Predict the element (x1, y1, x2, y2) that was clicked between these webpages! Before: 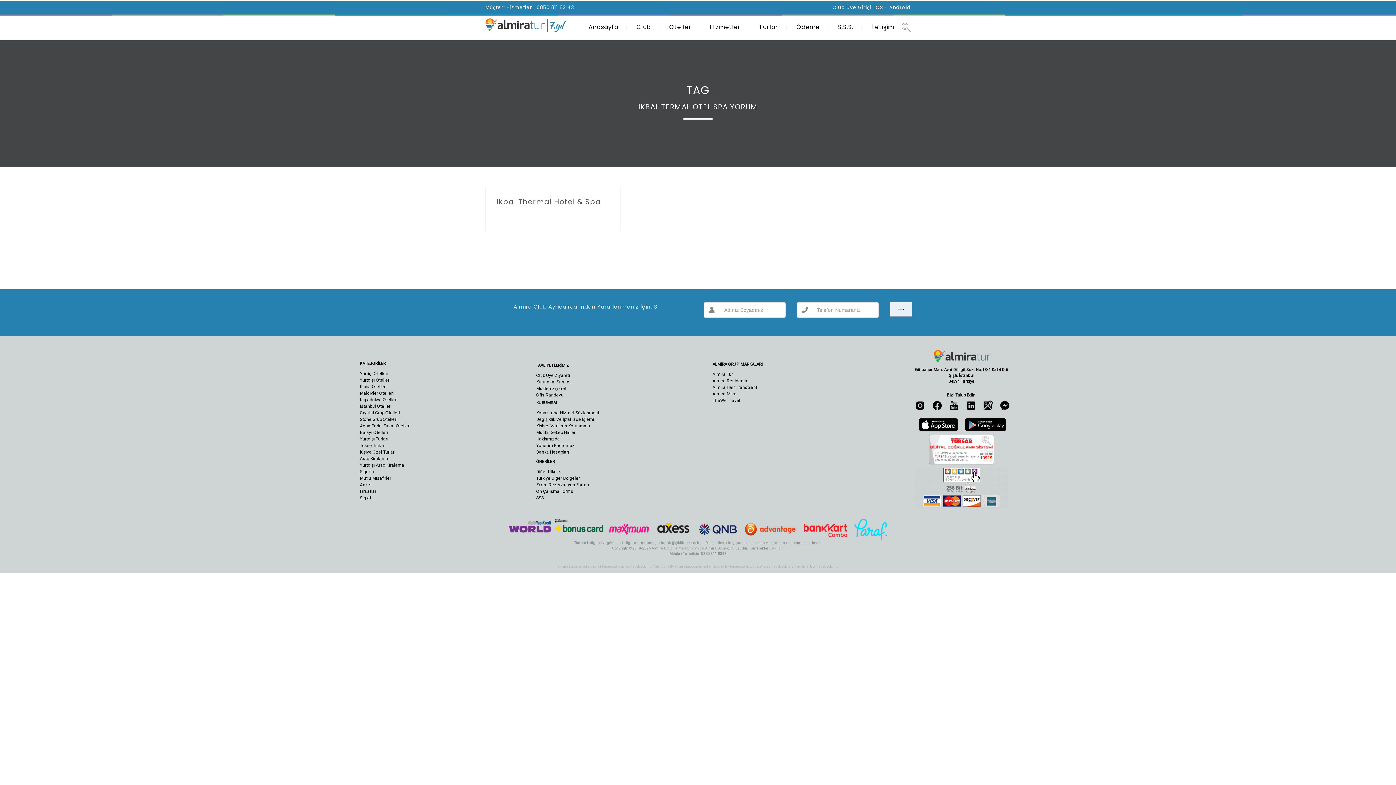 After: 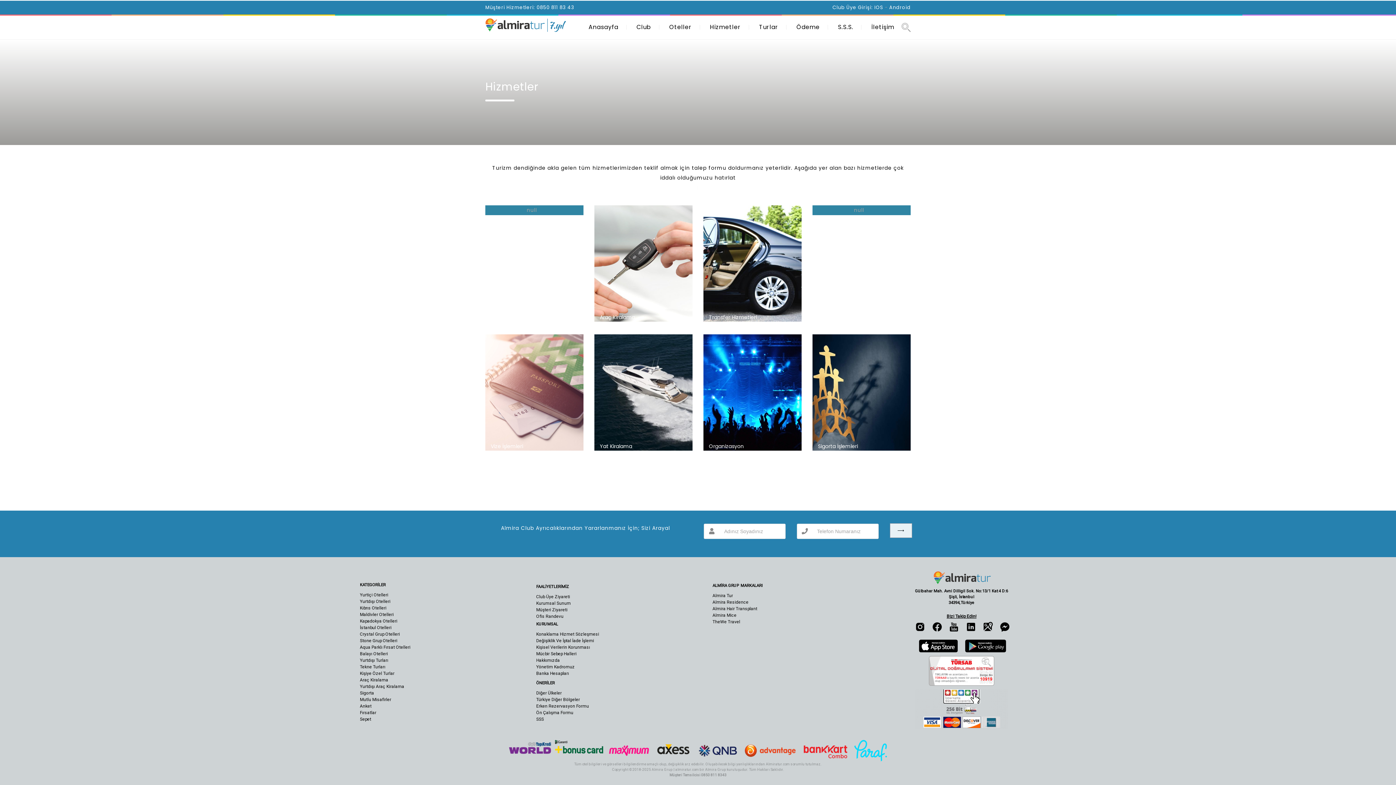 Action: bbox: (710, 22, 741, 31) label: Hizmetler